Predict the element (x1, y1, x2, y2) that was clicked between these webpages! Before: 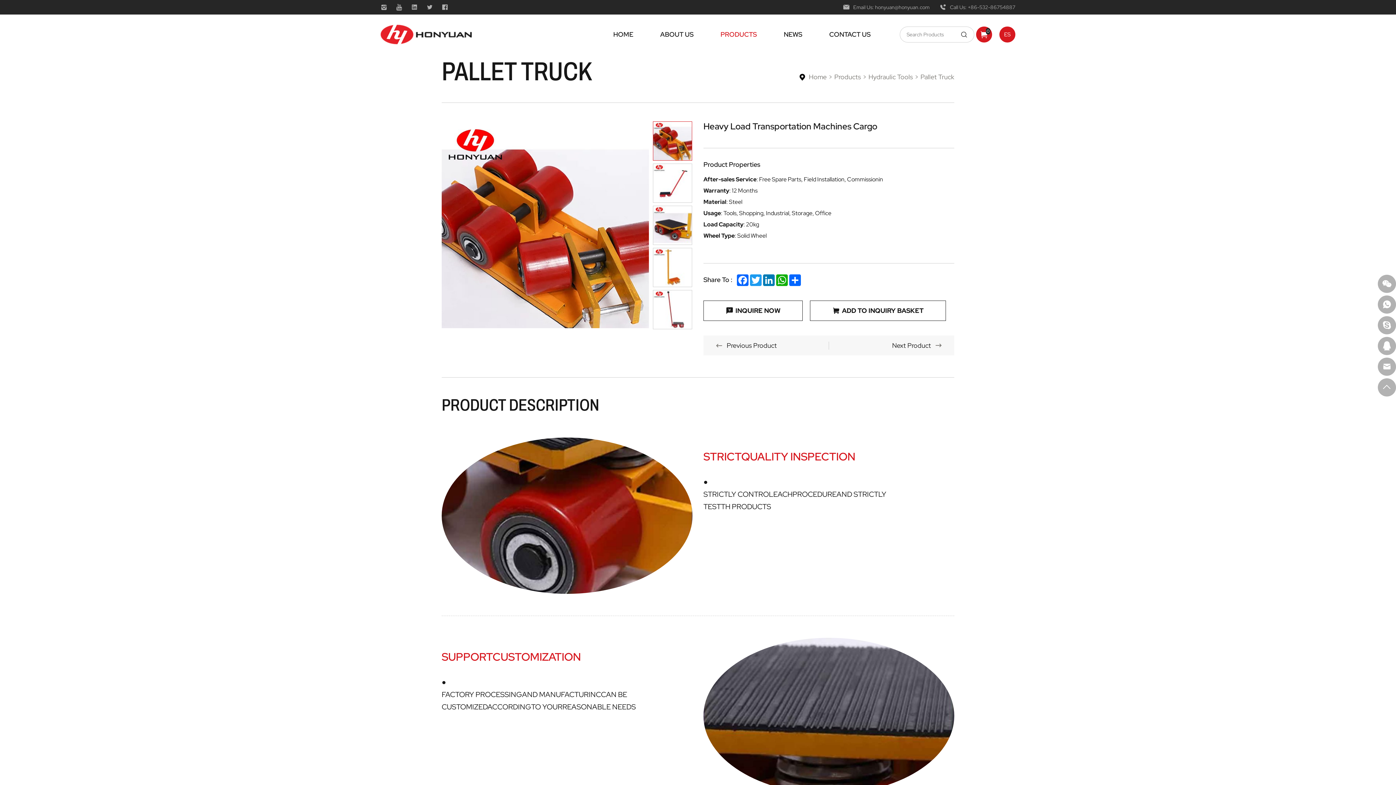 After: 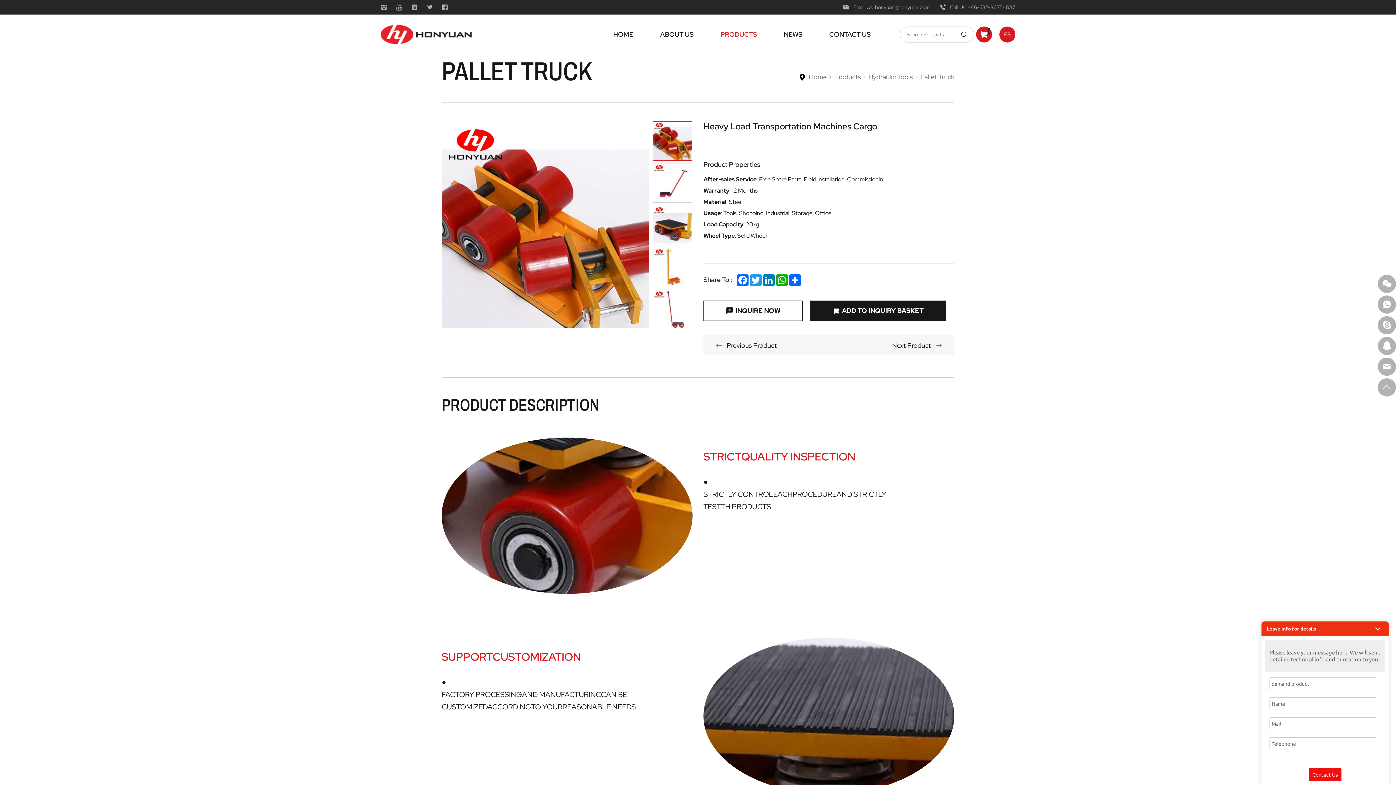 Action: label: ADD TO INQUIRY BASKET bbox: (810, 300, 946, 321)